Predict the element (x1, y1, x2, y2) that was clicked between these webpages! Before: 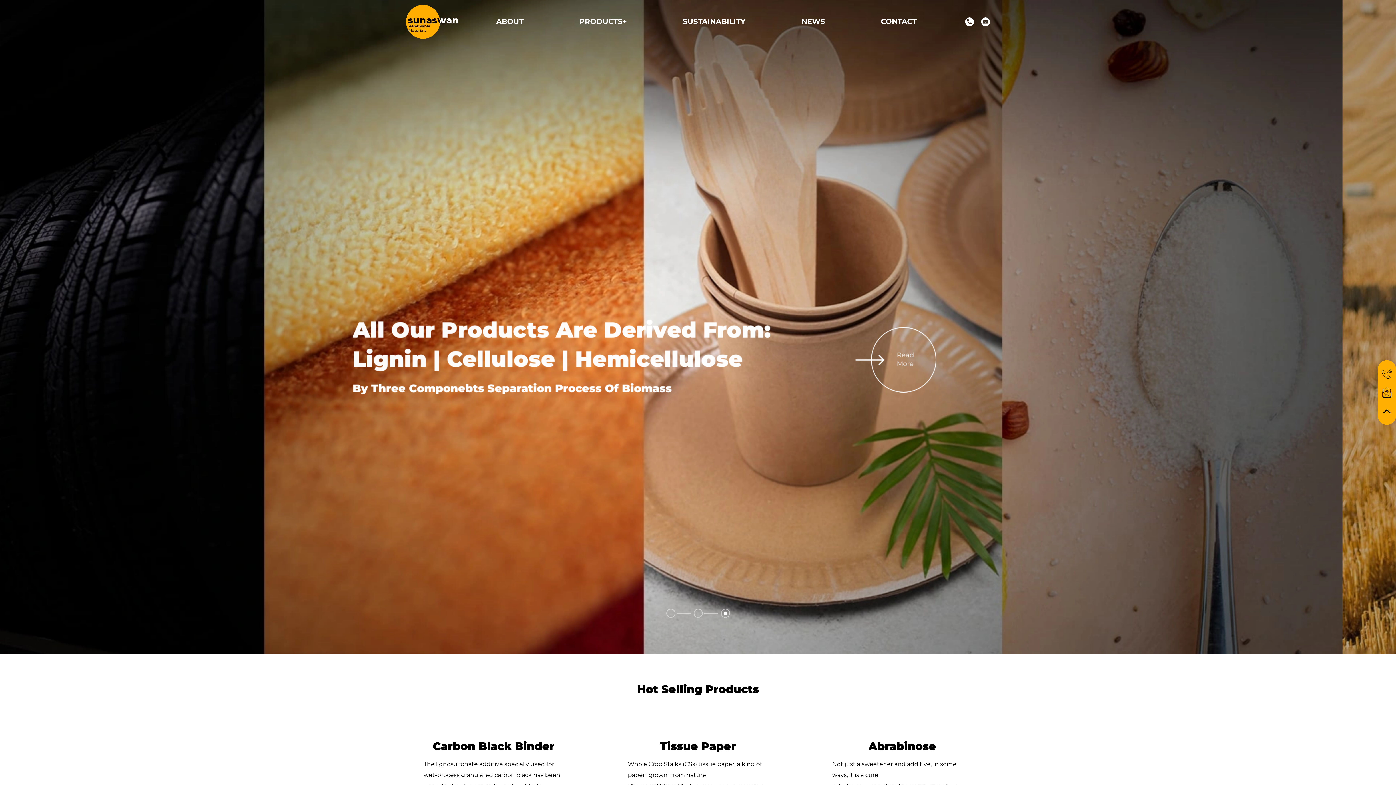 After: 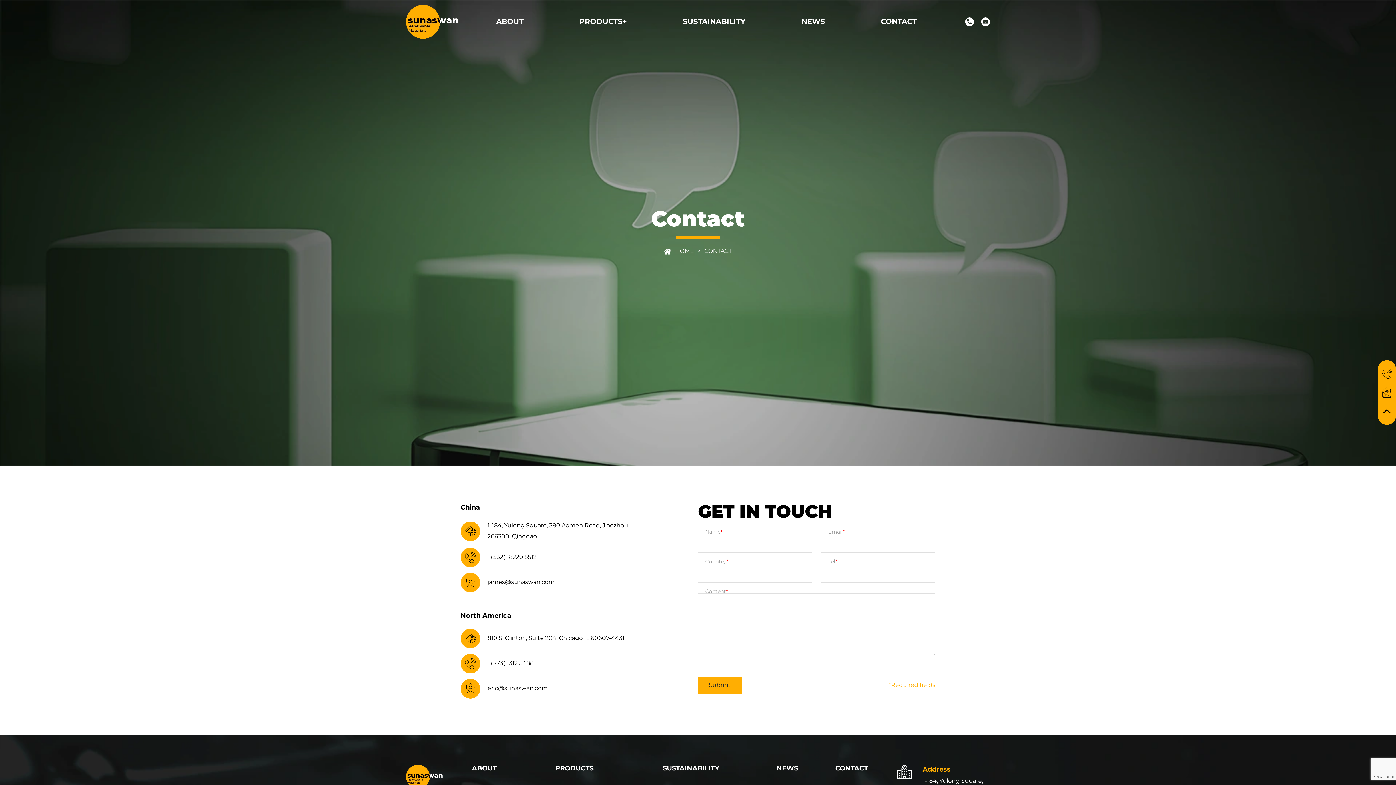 Action: label: CONTACT bbox: (853, 0, 944, 43)